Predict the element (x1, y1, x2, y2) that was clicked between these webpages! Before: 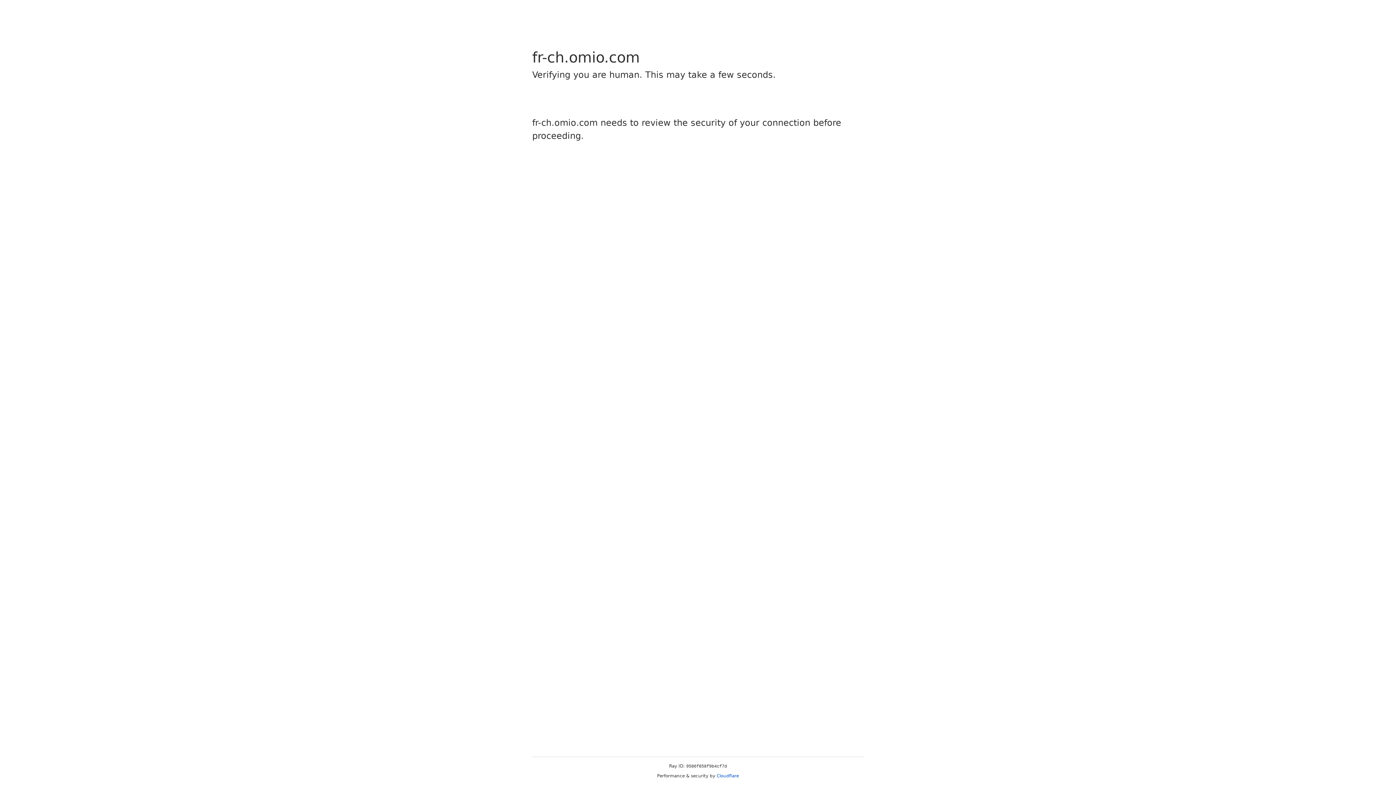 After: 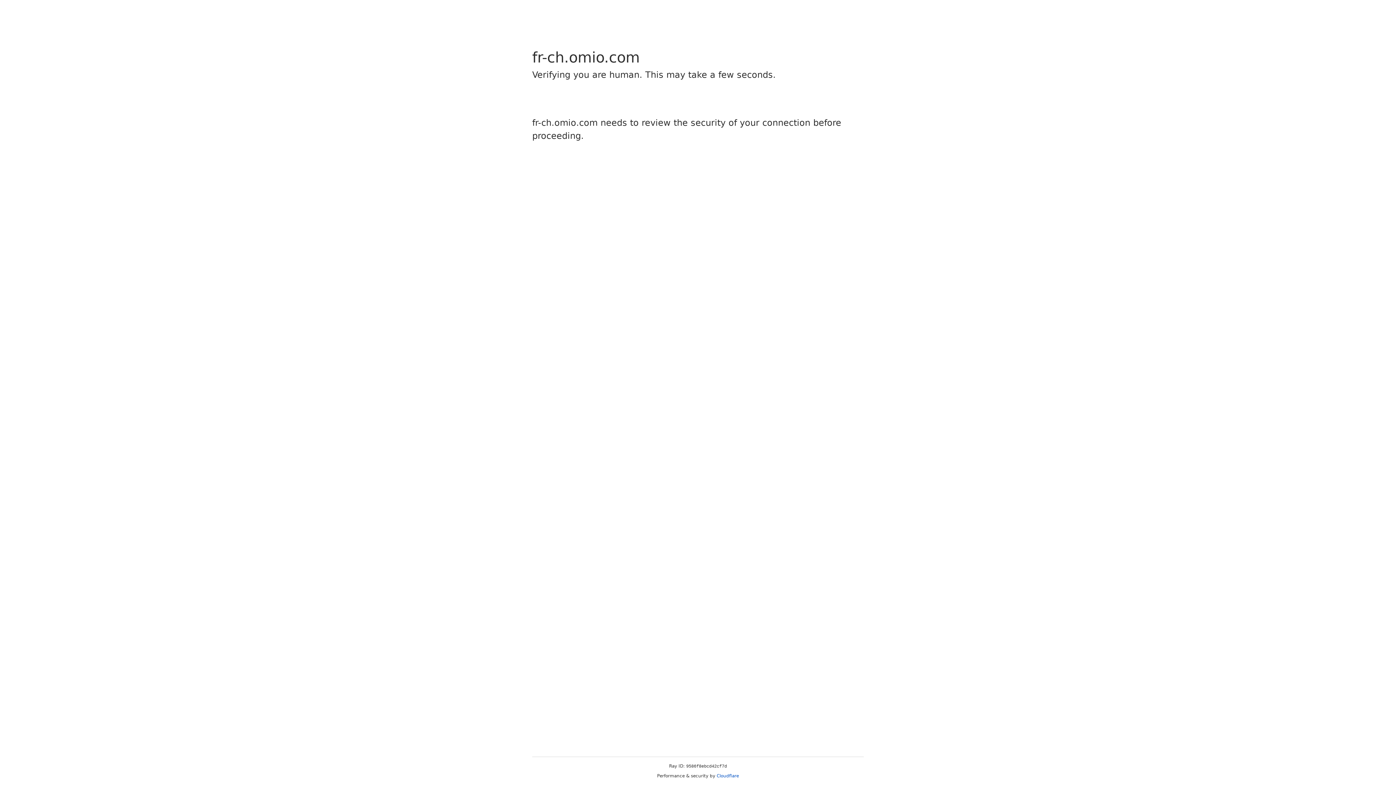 Action: bbox: (716, 773, 739, 778) label: Cloudflare